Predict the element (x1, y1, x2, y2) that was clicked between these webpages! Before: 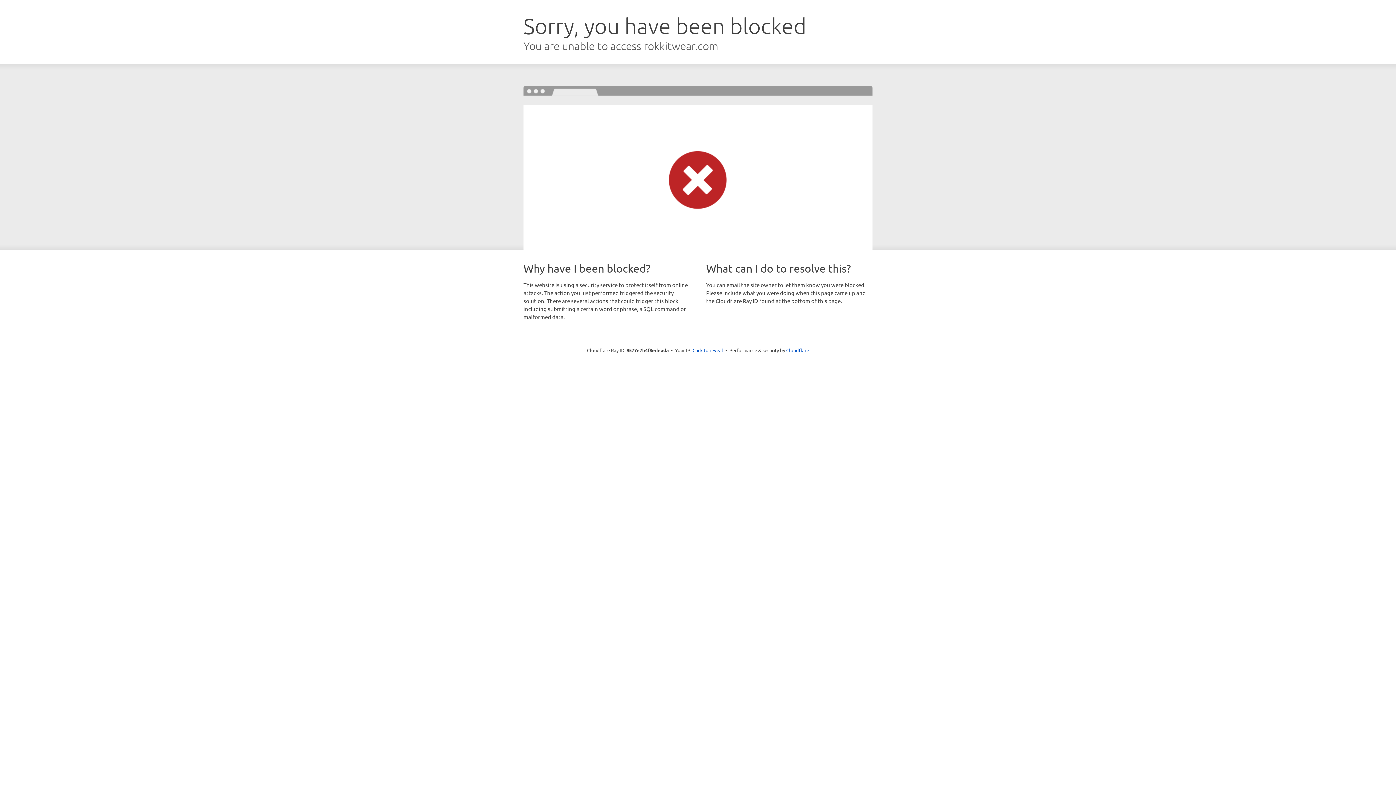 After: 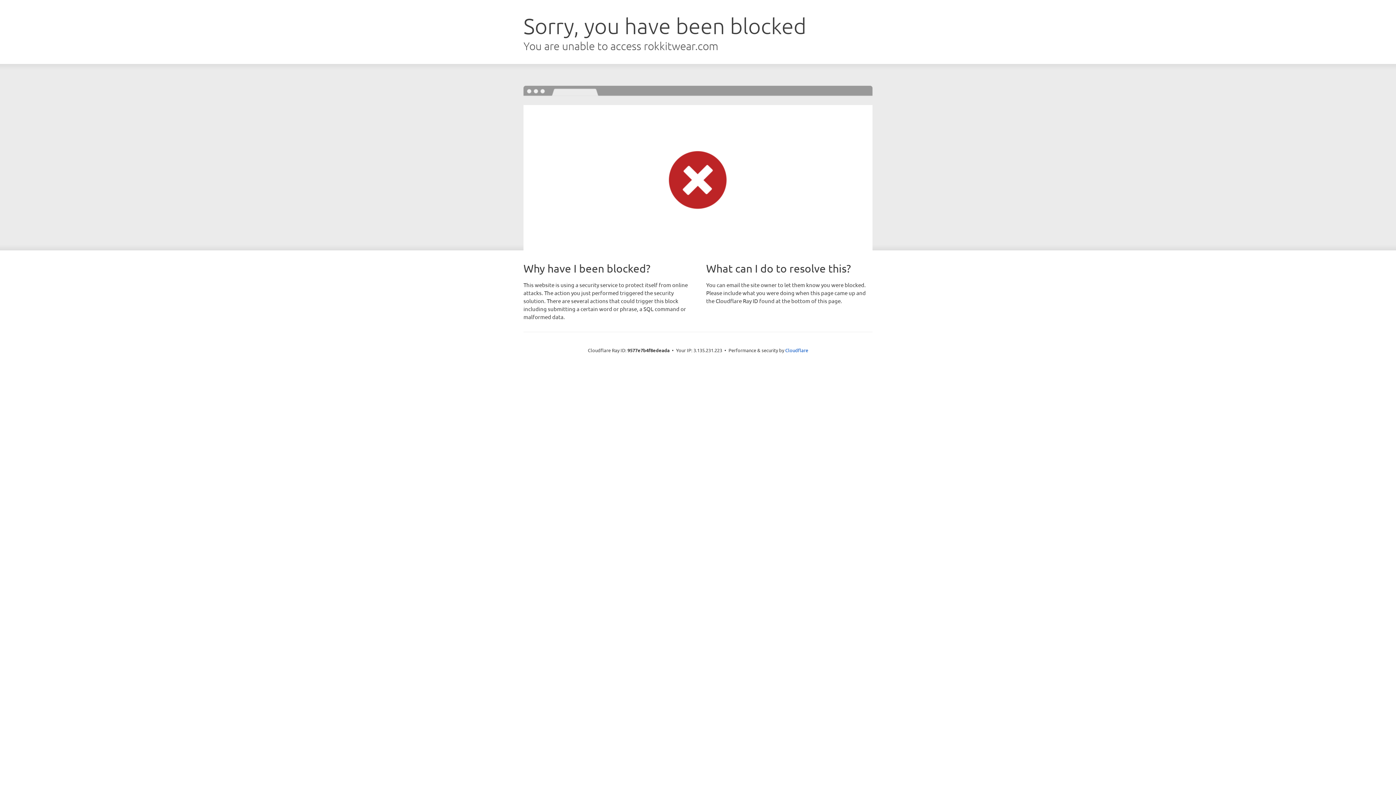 Action: bbox: (692, 346, 723, 353) label: Click to reveal